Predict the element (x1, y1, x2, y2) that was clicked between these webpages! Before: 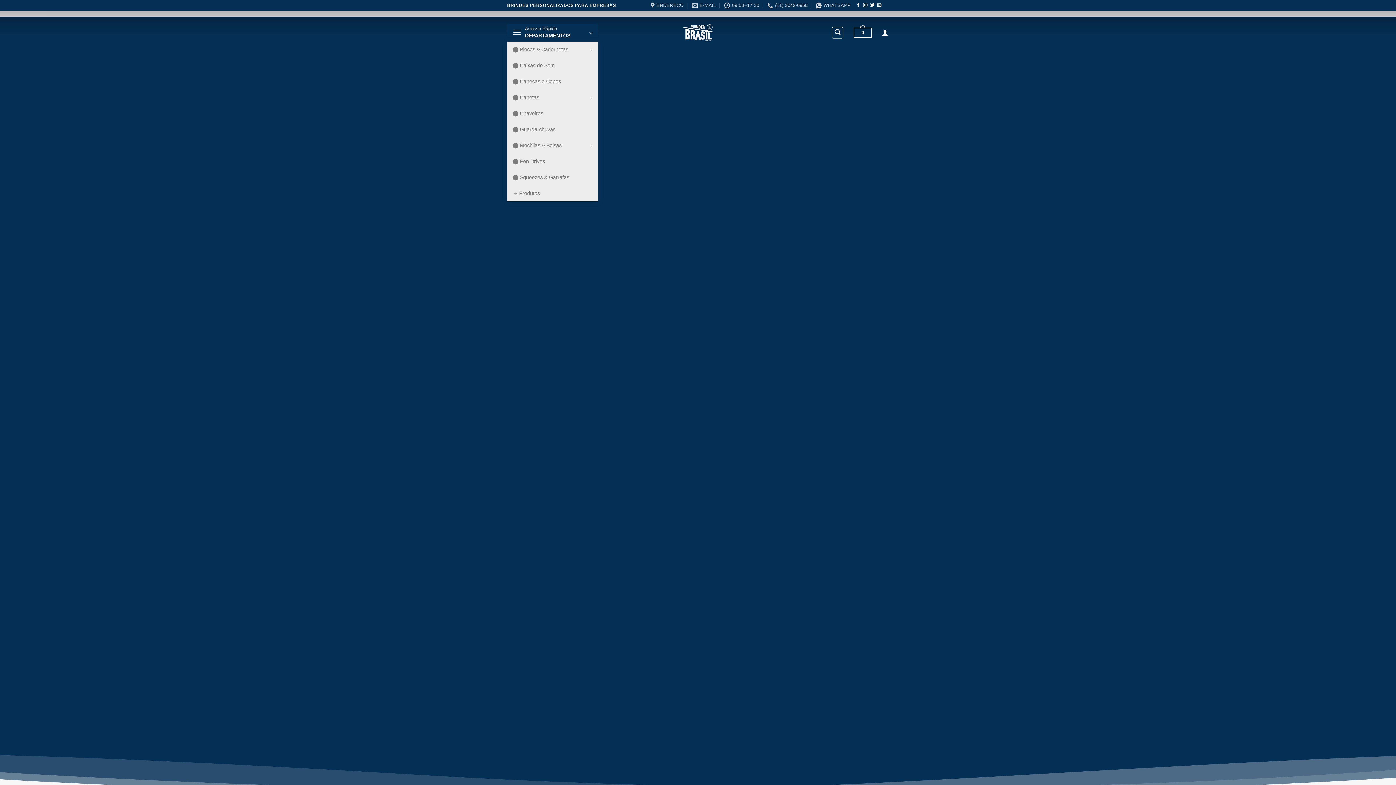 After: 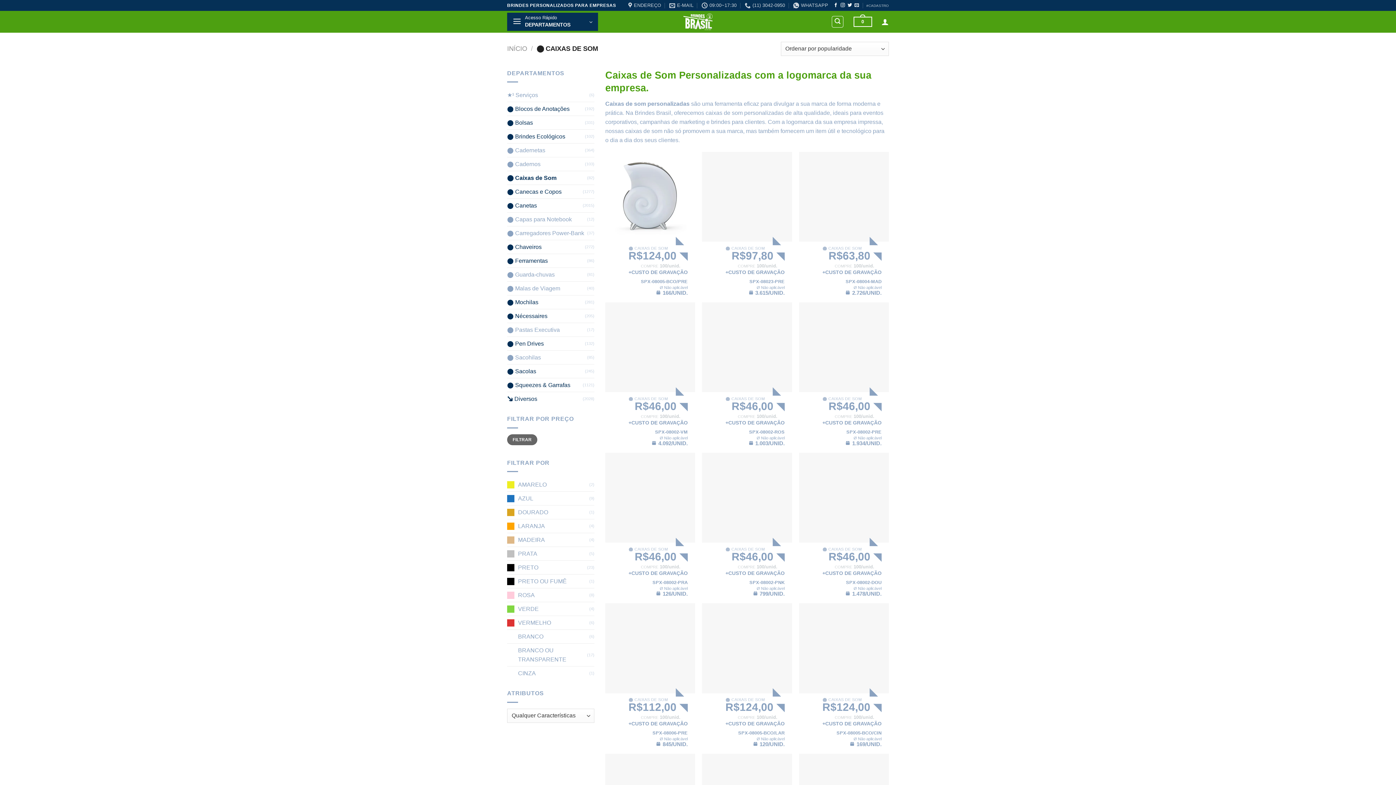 Action: bbox: (507, 57, 598, 73) label: ⬤ Caixas de Som